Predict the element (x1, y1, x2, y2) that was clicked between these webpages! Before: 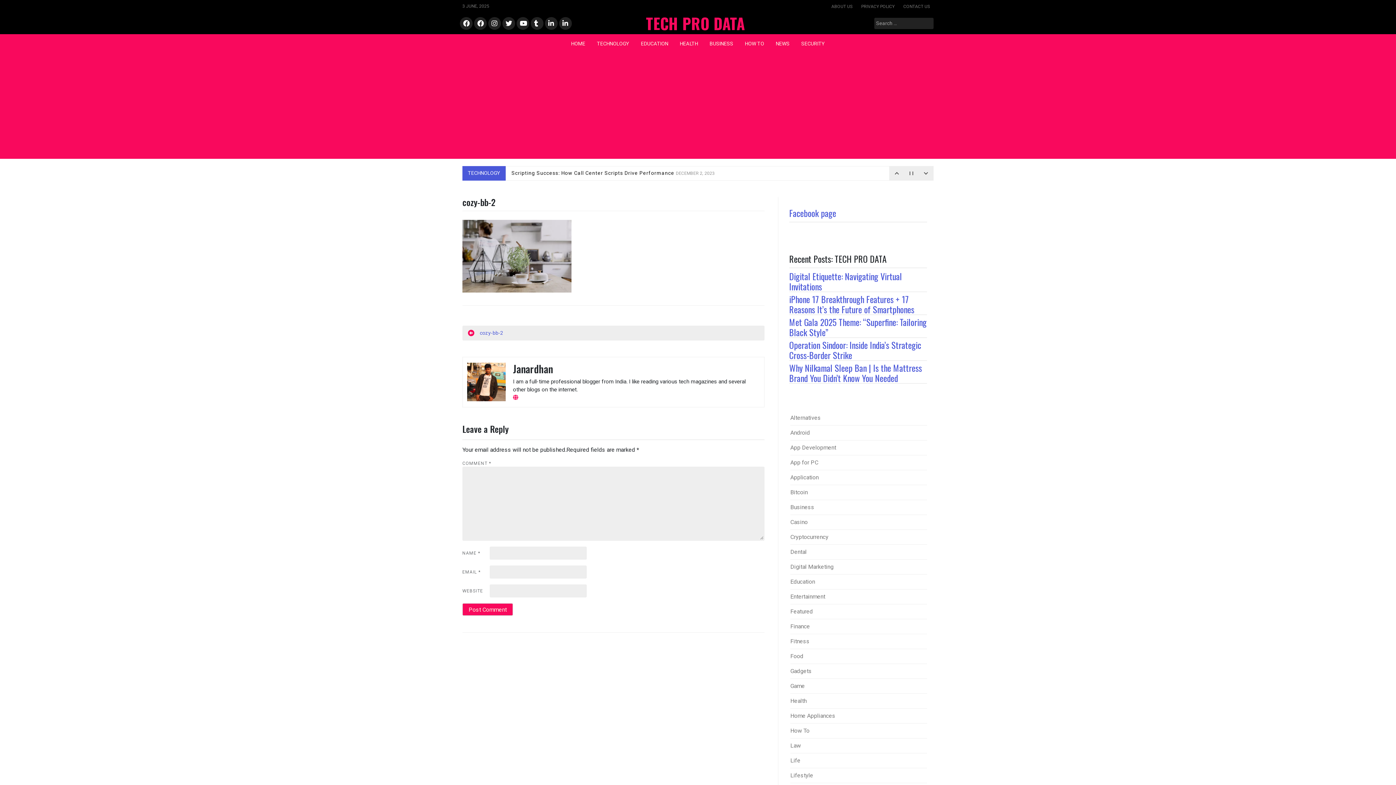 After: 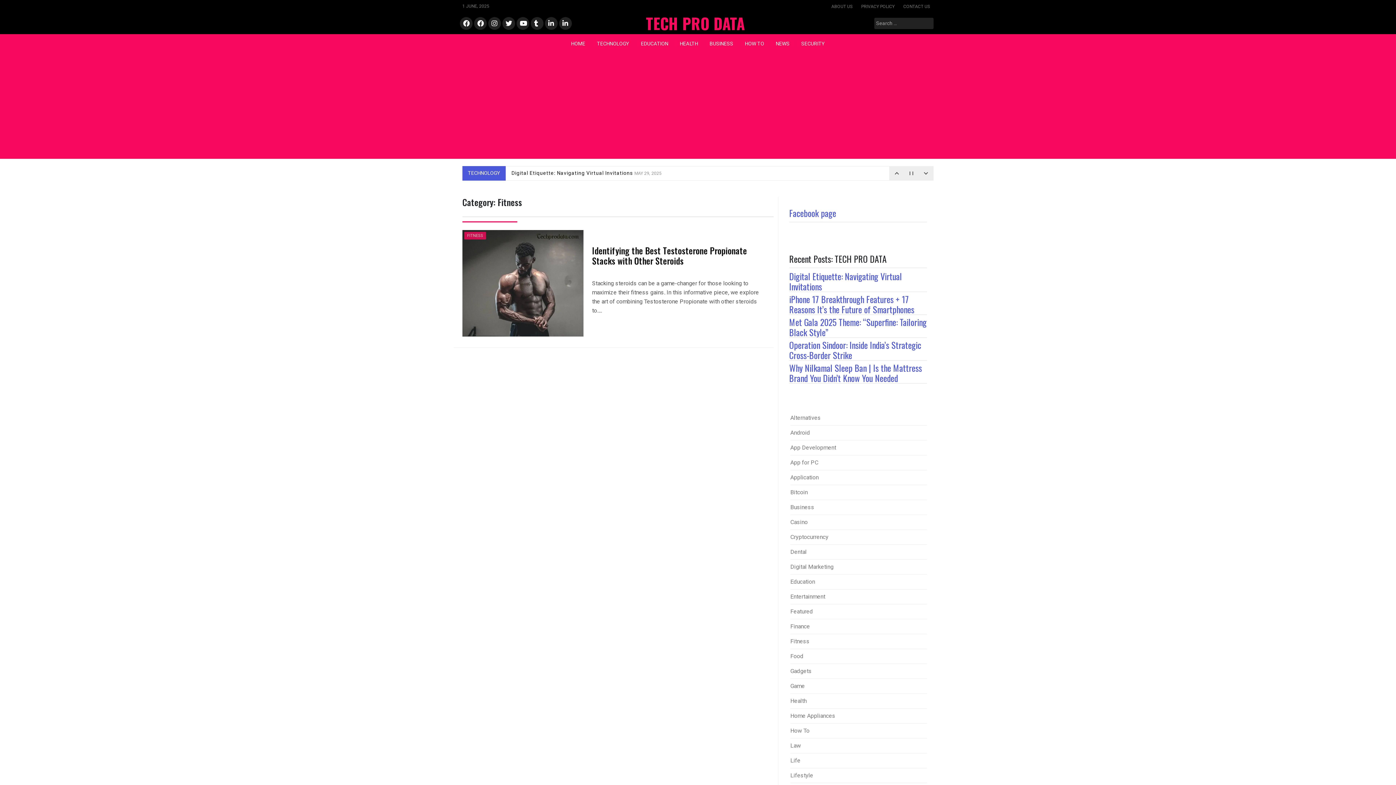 Action: label: Fitness bbox: (790, 638, 809, 645)